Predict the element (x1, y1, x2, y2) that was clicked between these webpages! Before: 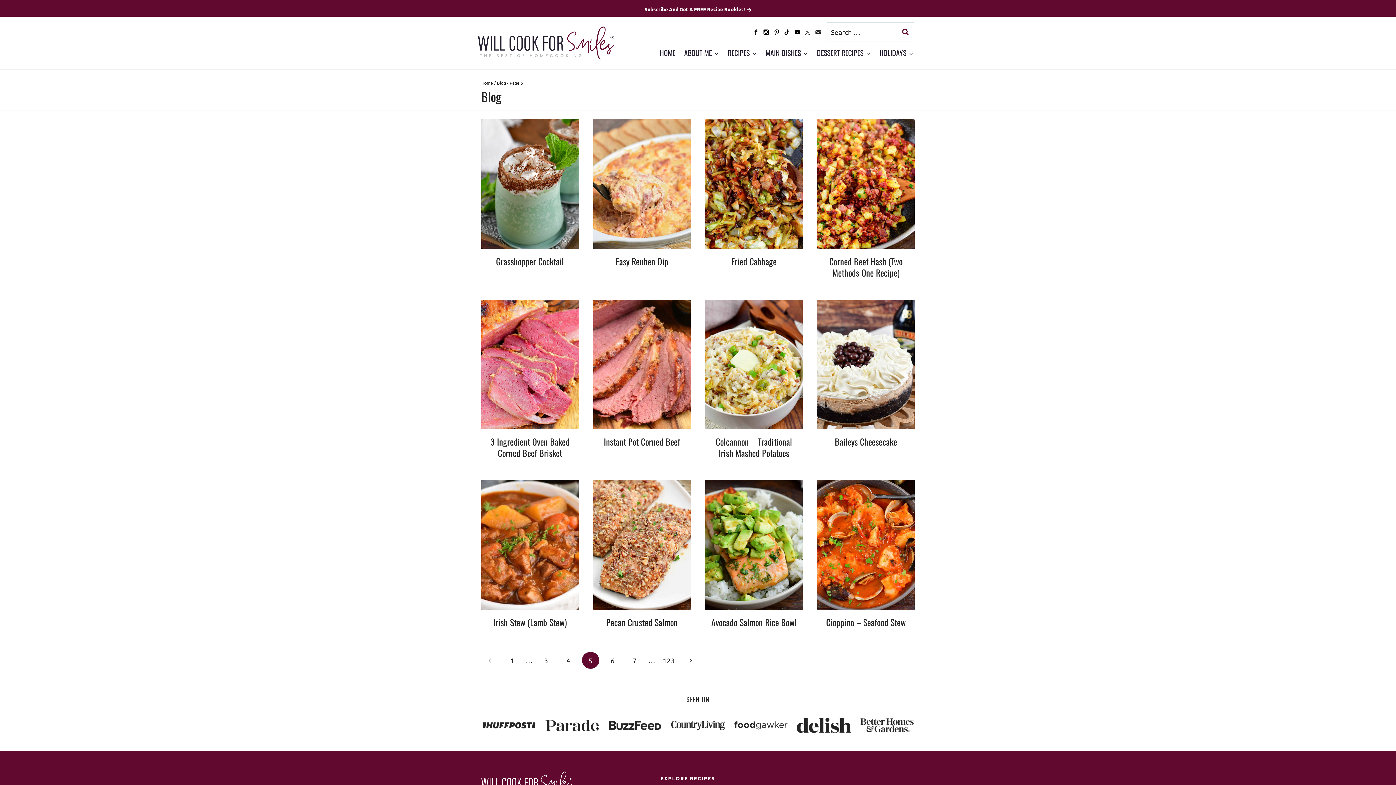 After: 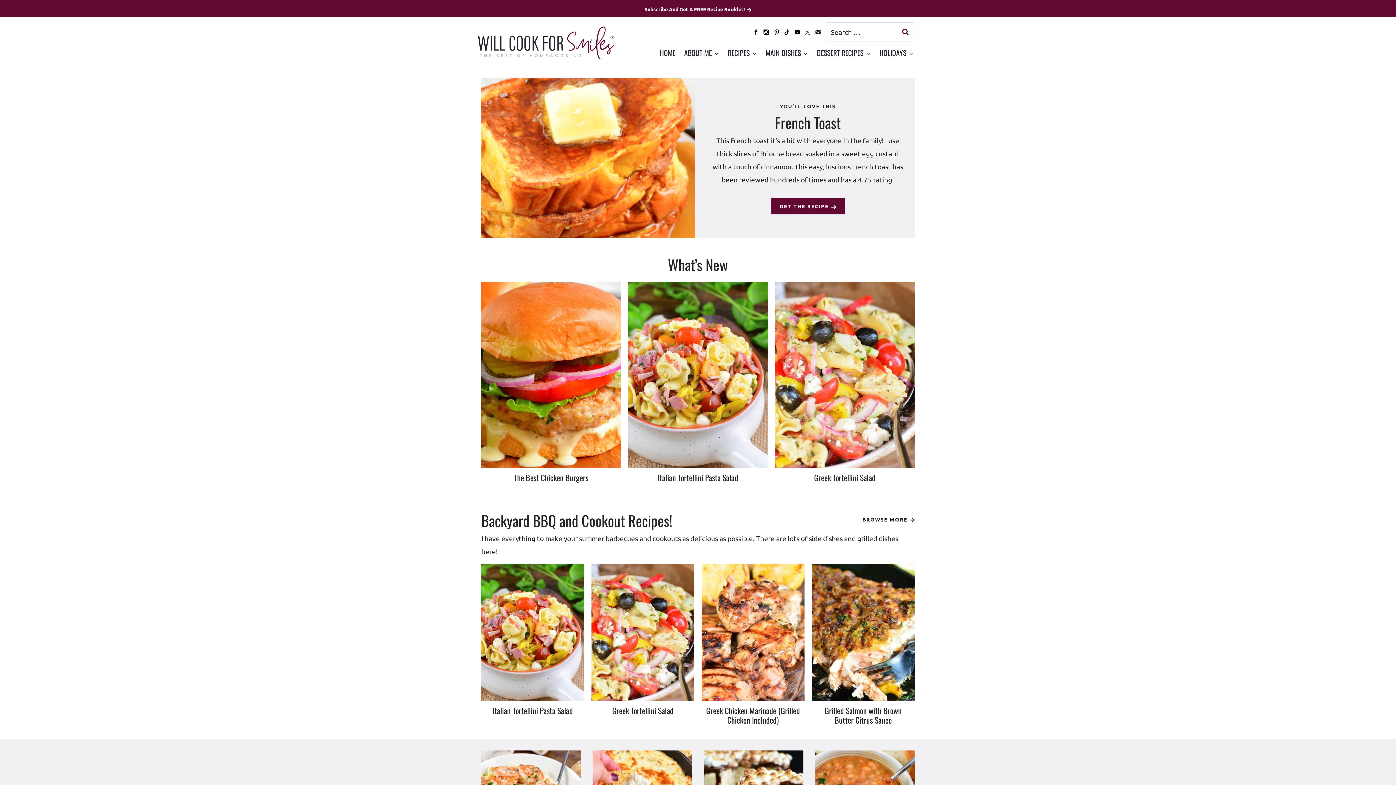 Action: bbox: (478, 26, 614, 59)